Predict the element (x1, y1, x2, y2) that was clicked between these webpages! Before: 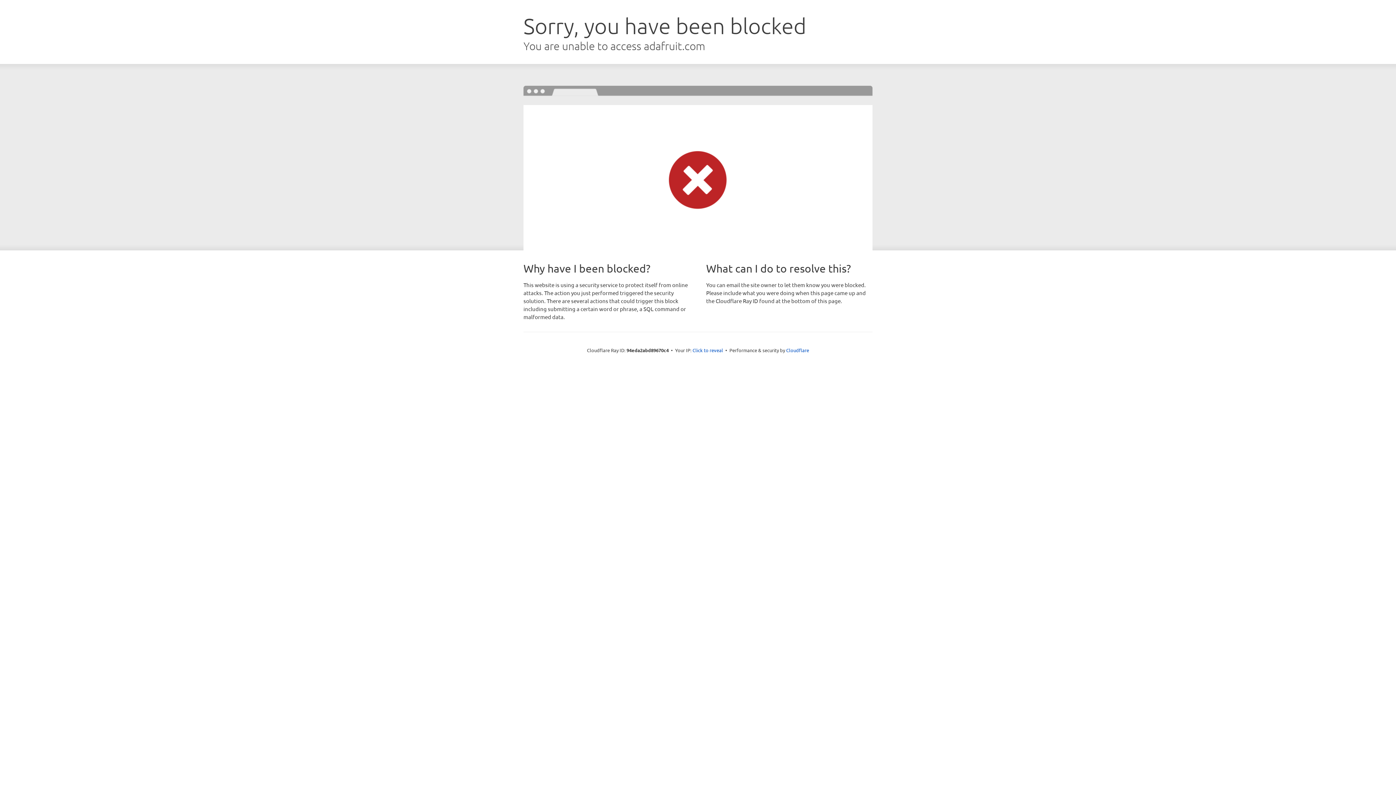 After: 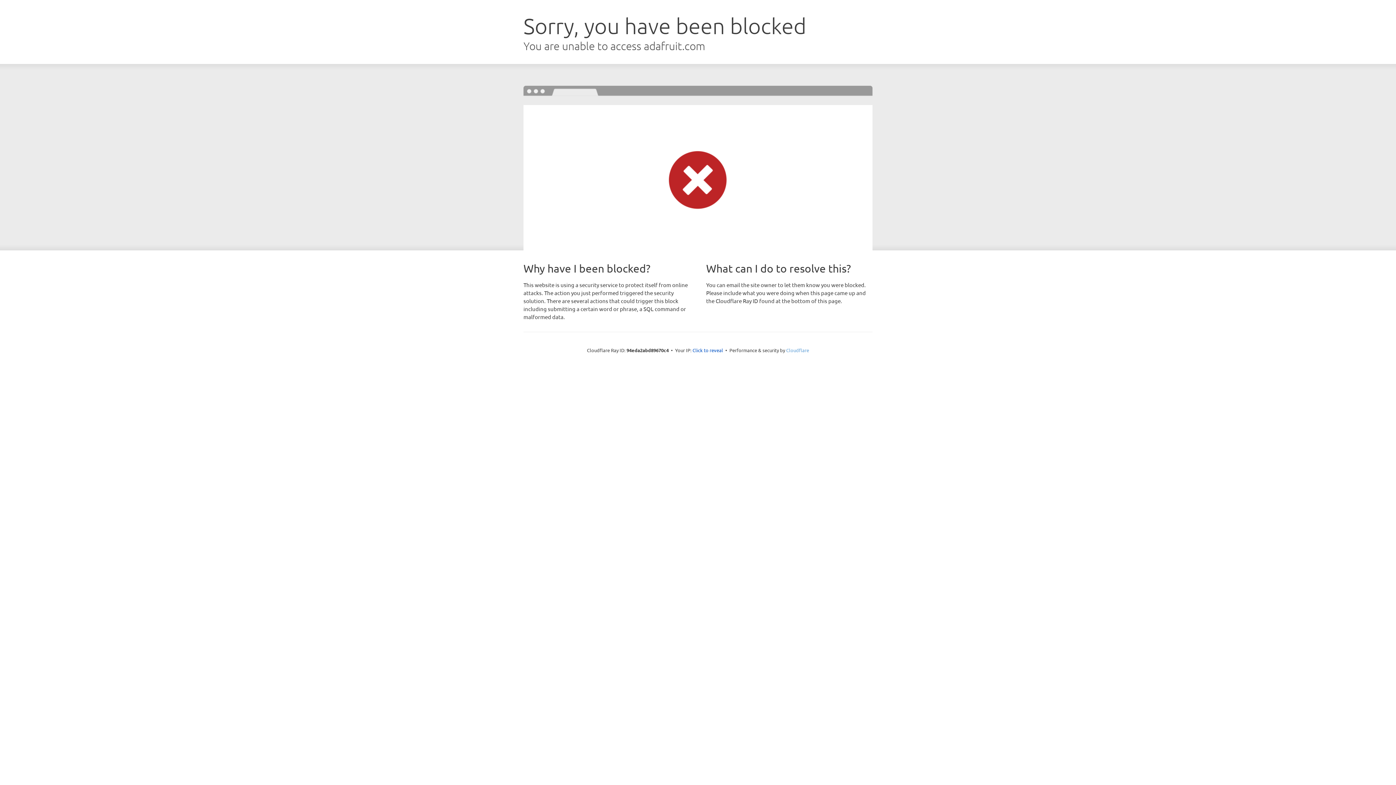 Action: label: Cloudflare bbox: (786, 347, 809, 353)